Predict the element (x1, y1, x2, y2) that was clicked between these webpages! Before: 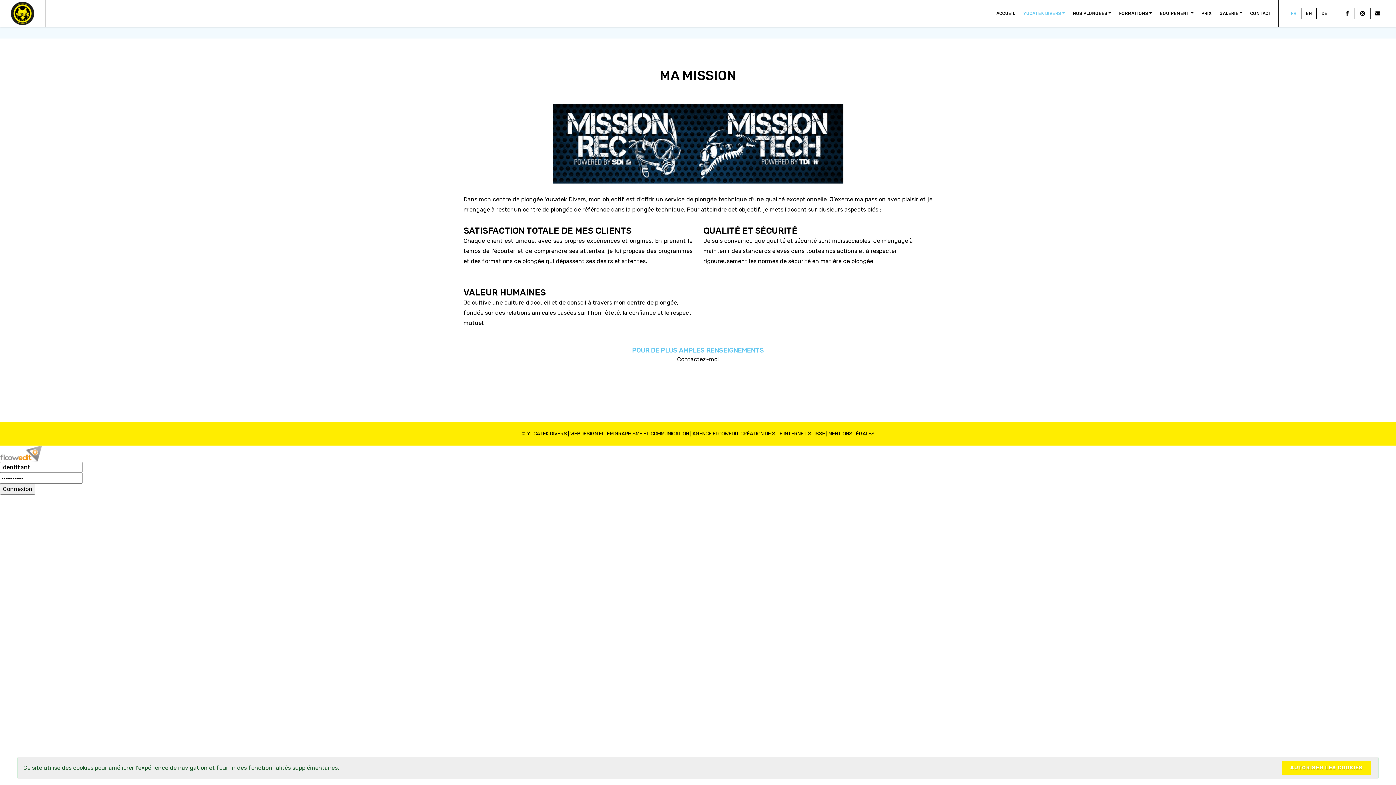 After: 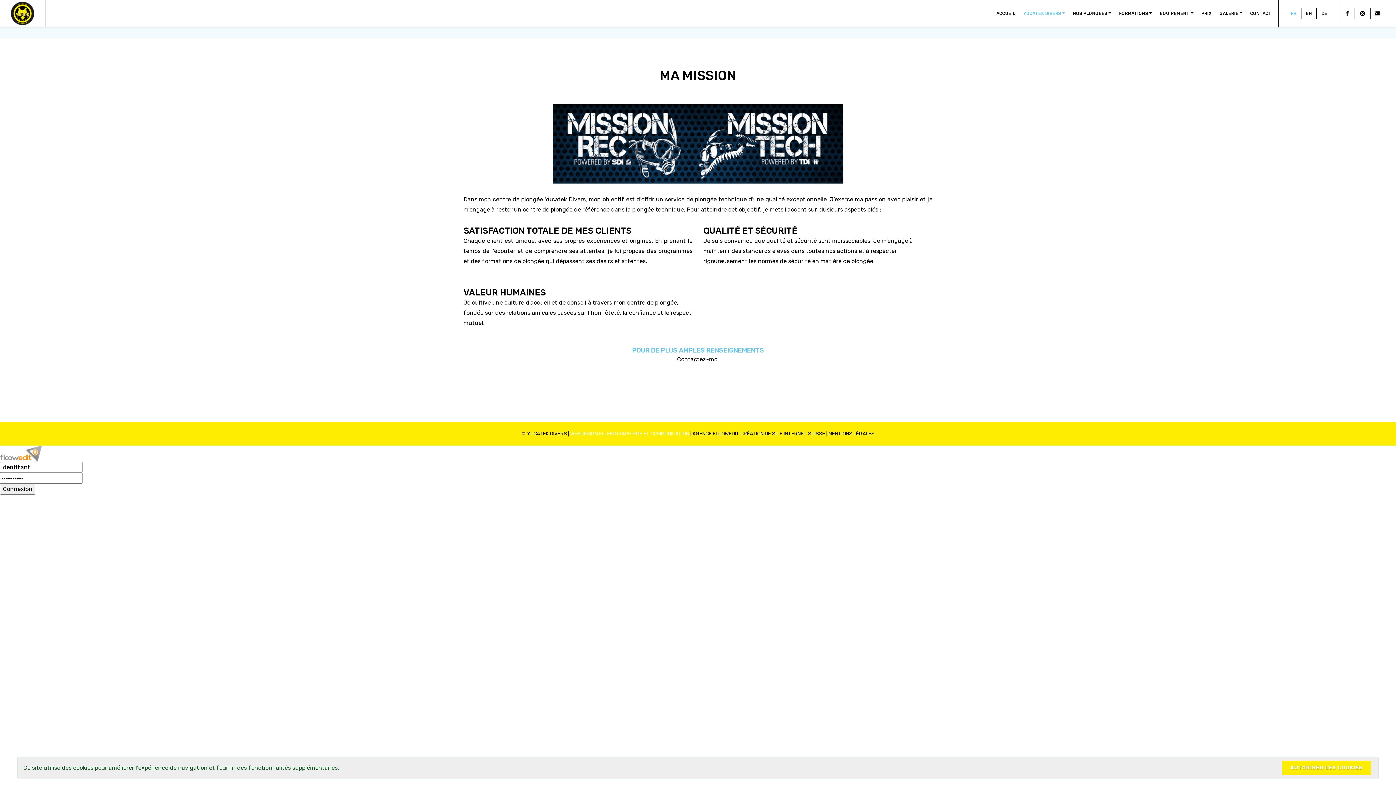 Action: label: WEBDESIGN ELLEM GRAPHISME ET COMMUNICATION bbox: (570, 430, 689, 437)